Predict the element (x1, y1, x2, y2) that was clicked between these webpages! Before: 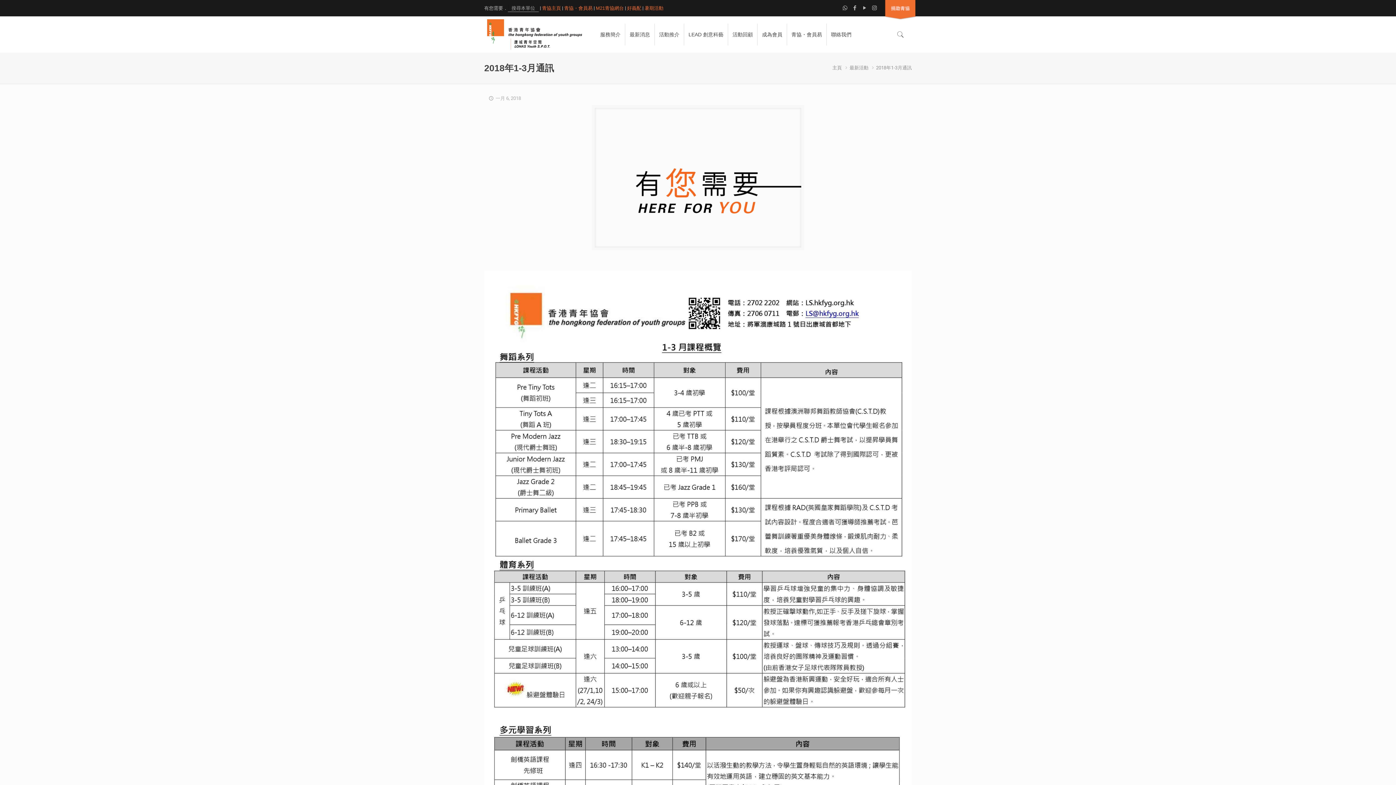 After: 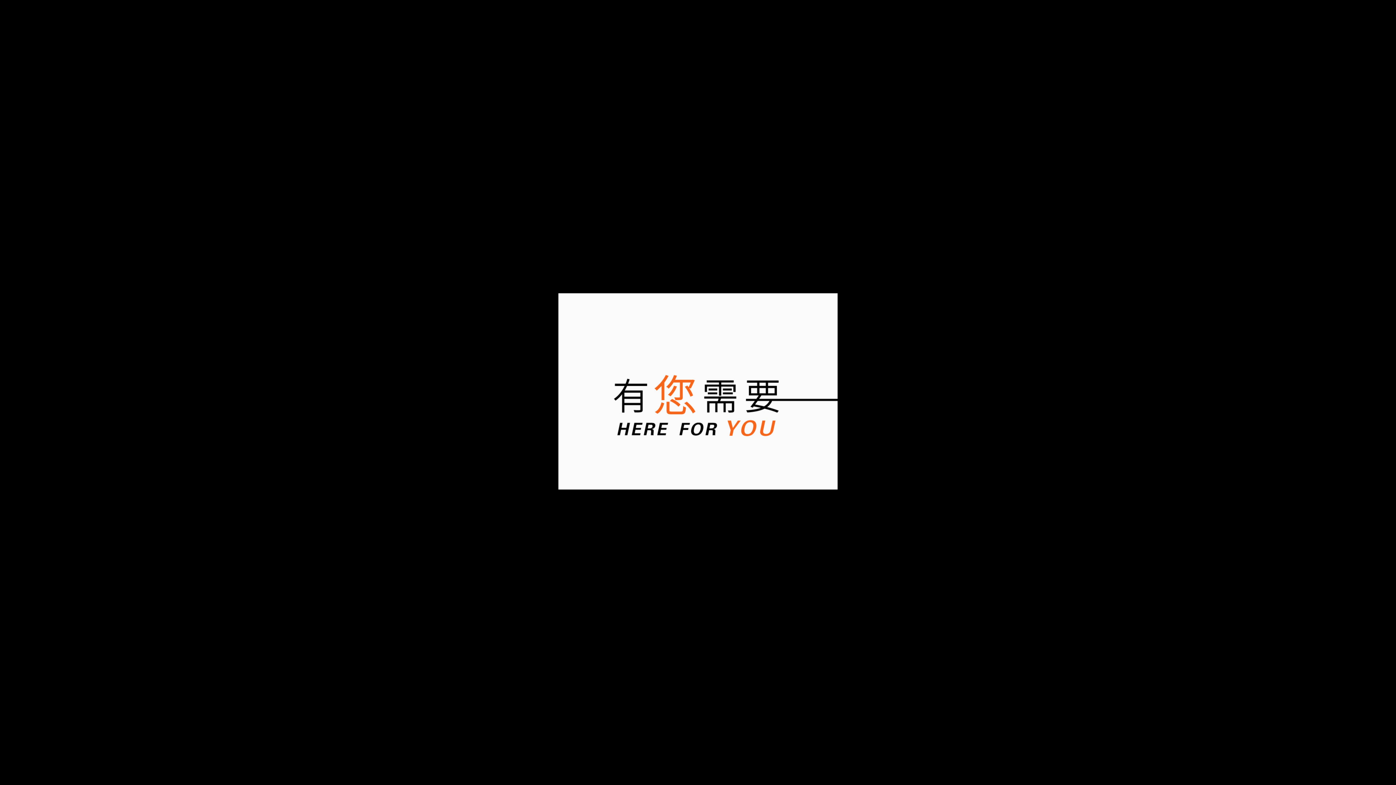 Action: bbox: (594, 108, 801, 247)